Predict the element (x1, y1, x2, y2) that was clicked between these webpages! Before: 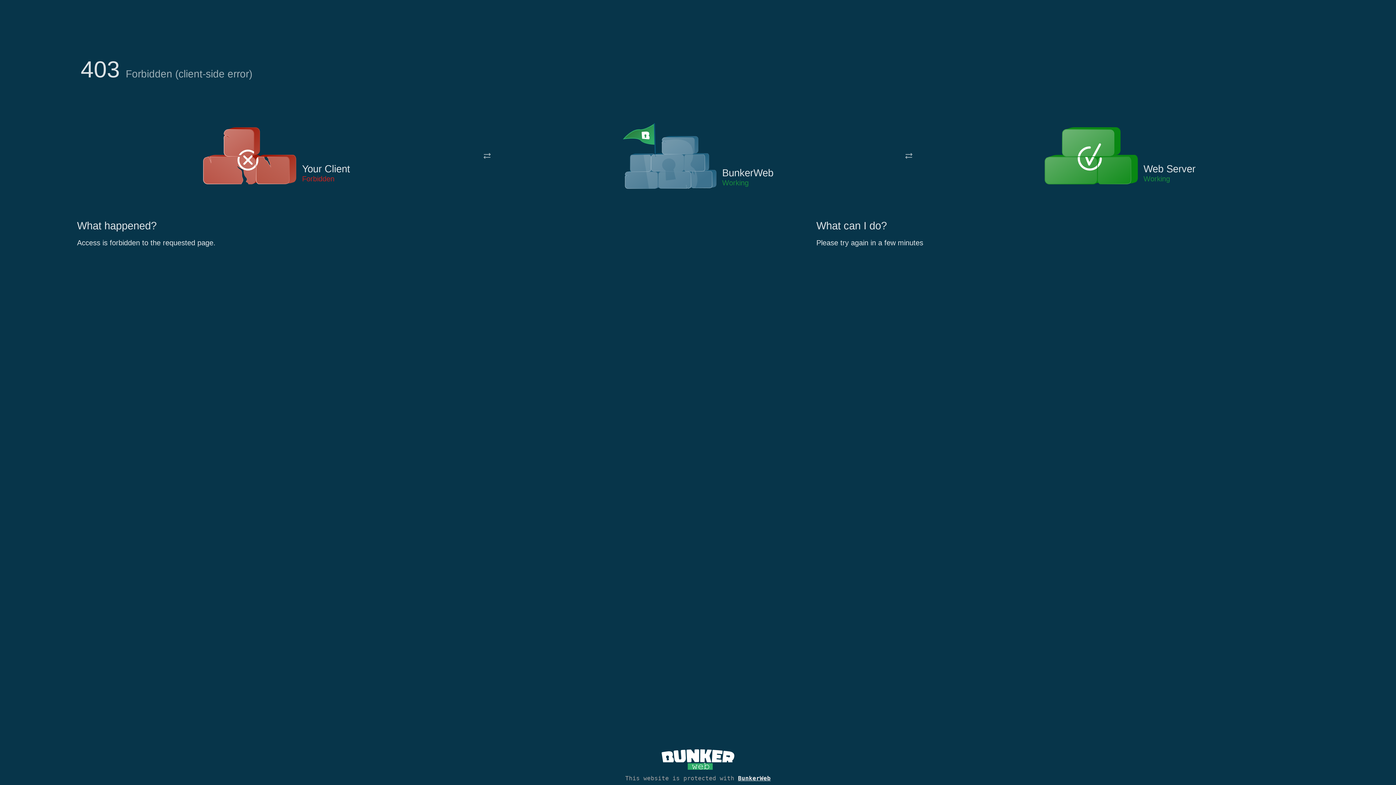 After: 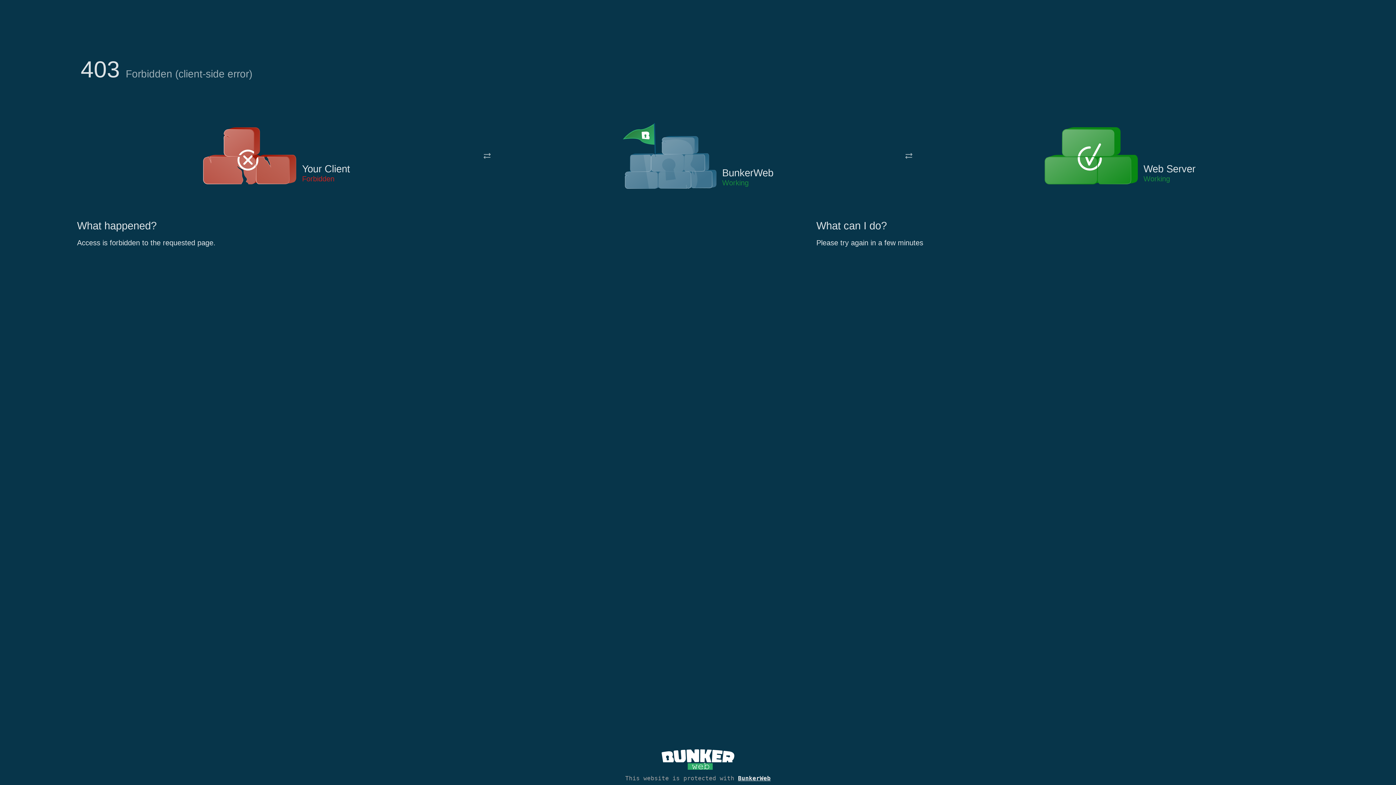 Action: bbox: (622, 122, 717, 191)